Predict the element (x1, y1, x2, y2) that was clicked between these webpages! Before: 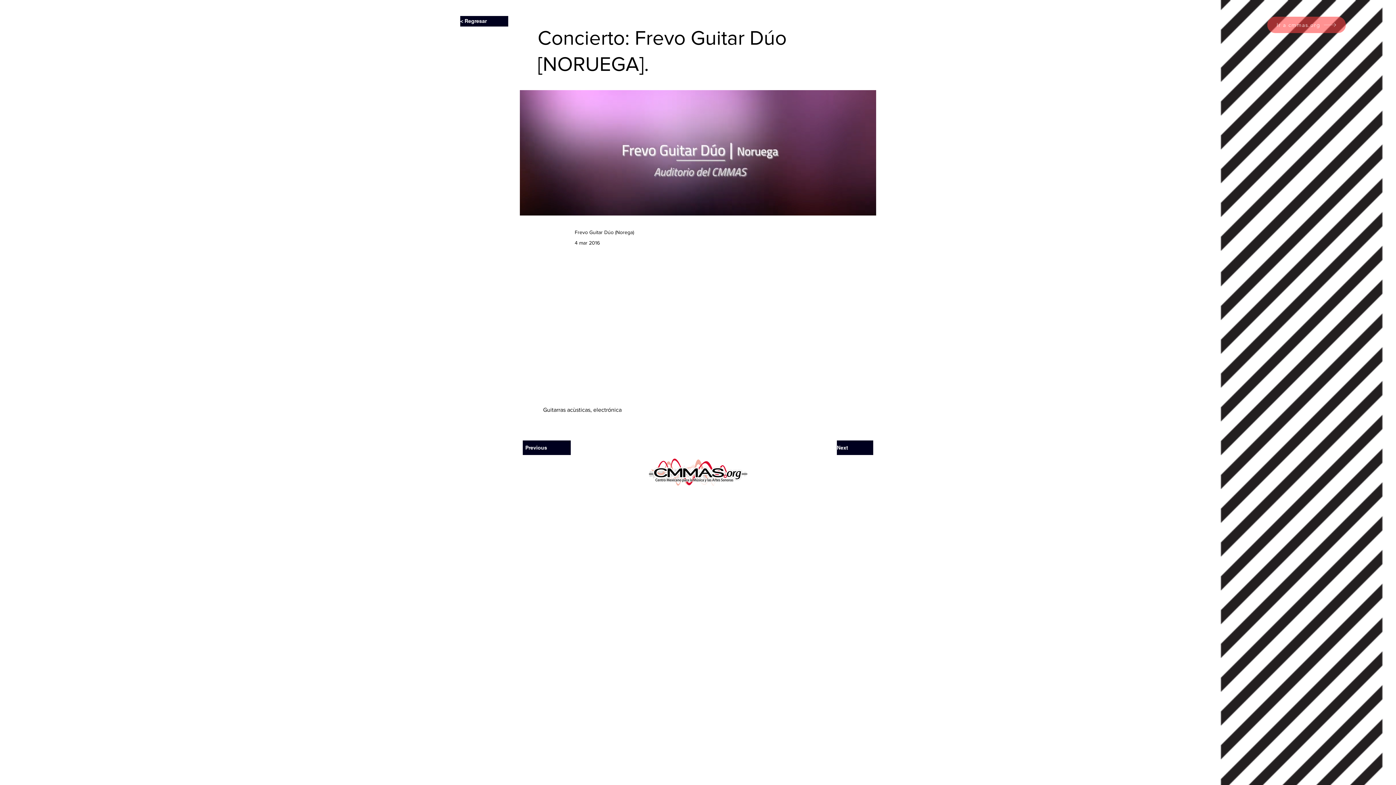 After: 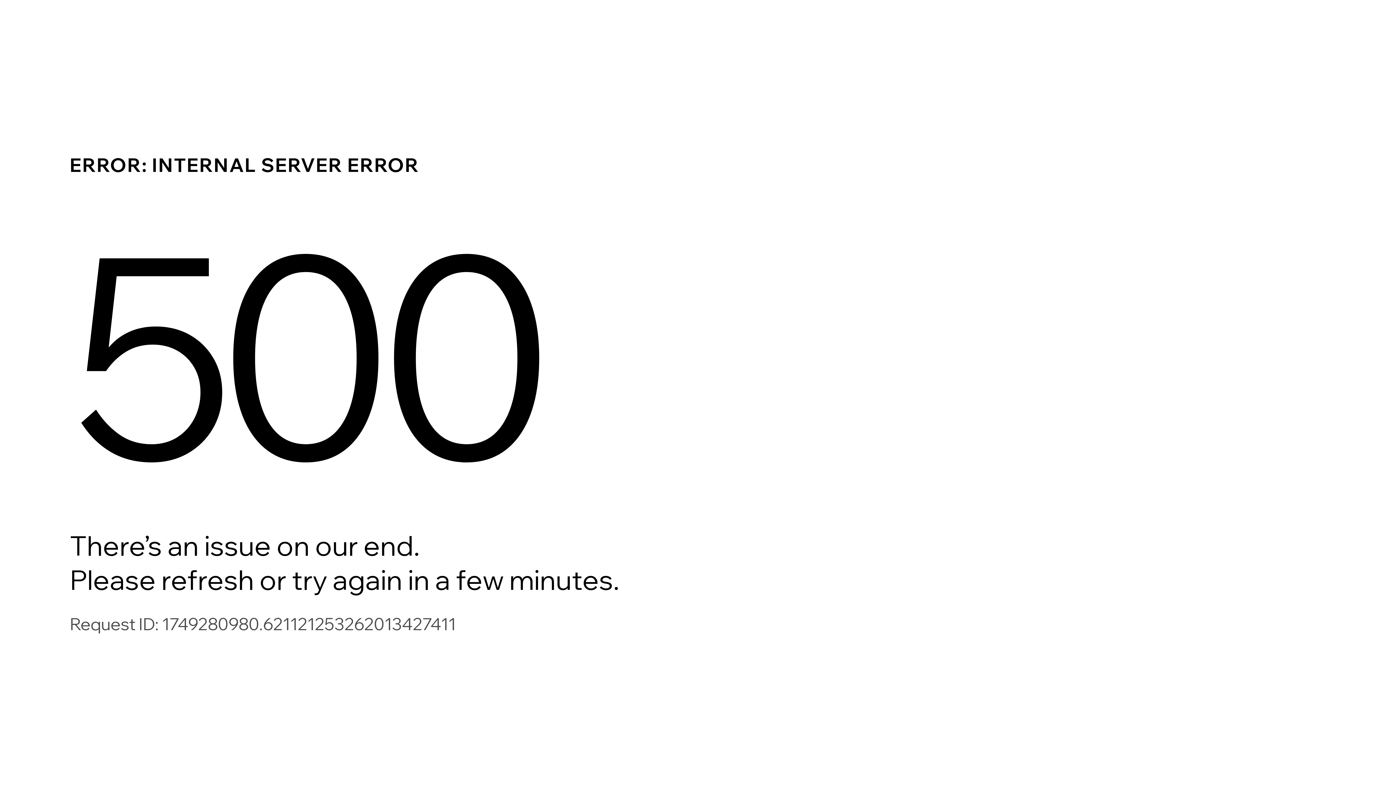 Action: label: < Regresar bbox: (460, 16, 508, 26)